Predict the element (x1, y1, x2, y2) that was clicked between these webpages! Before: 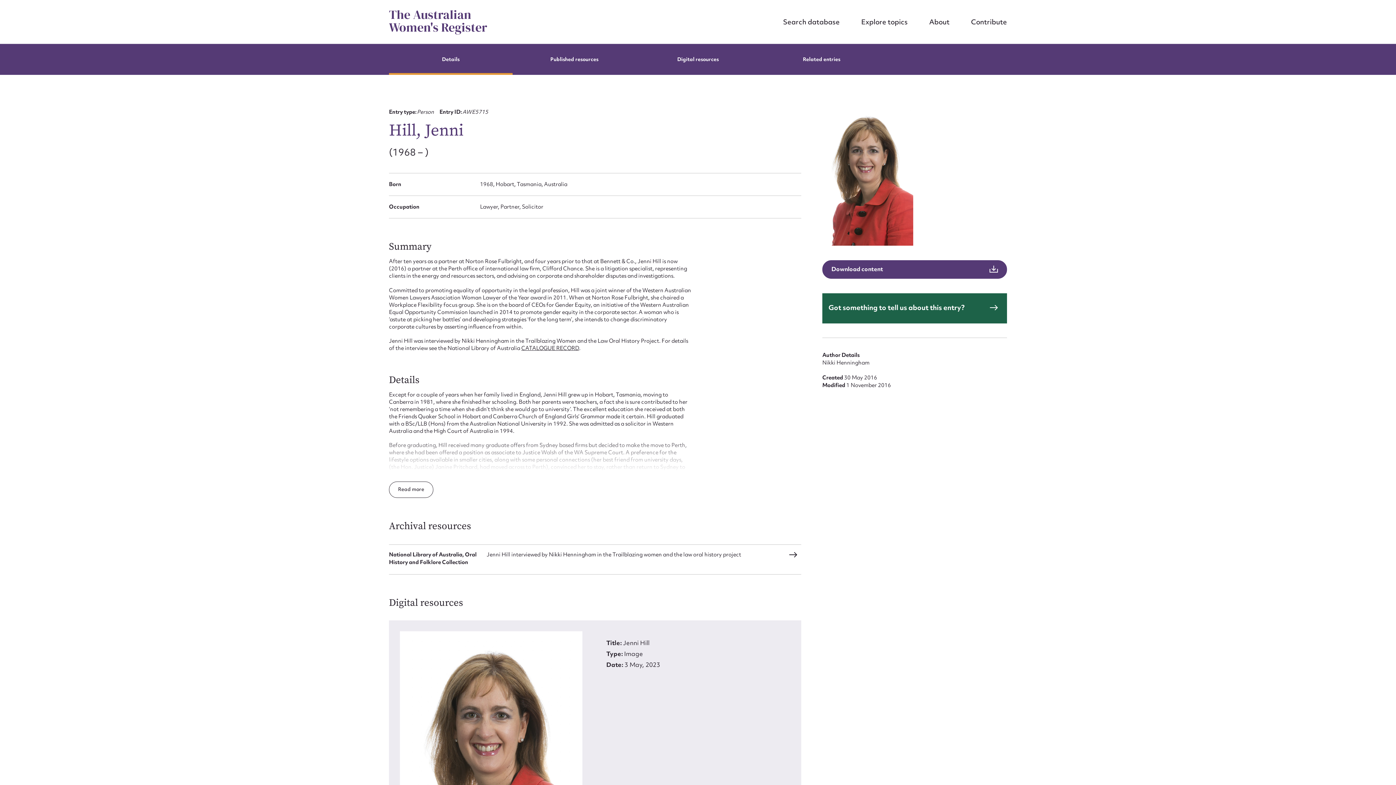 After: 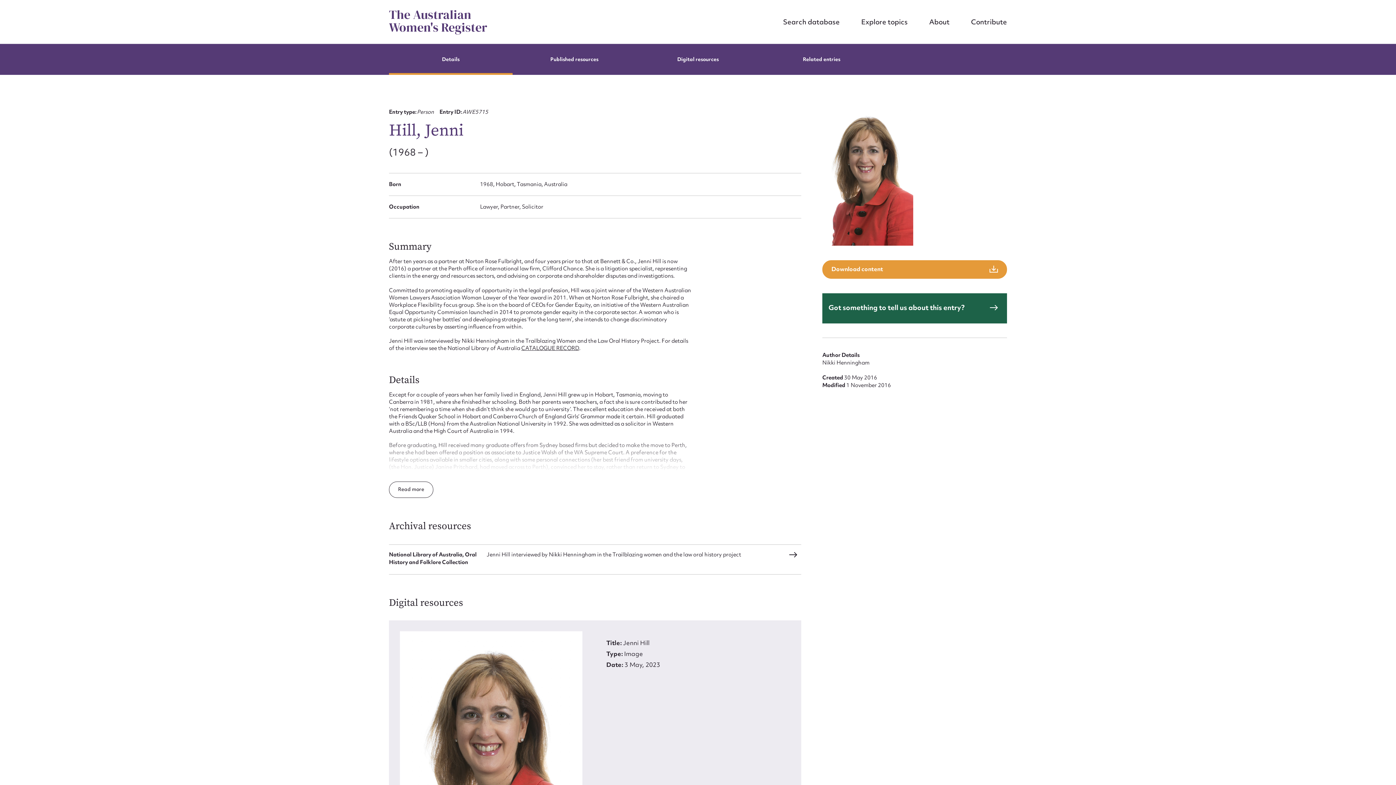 Action: bbox: (822, 260, 1007, 278) label: Download content